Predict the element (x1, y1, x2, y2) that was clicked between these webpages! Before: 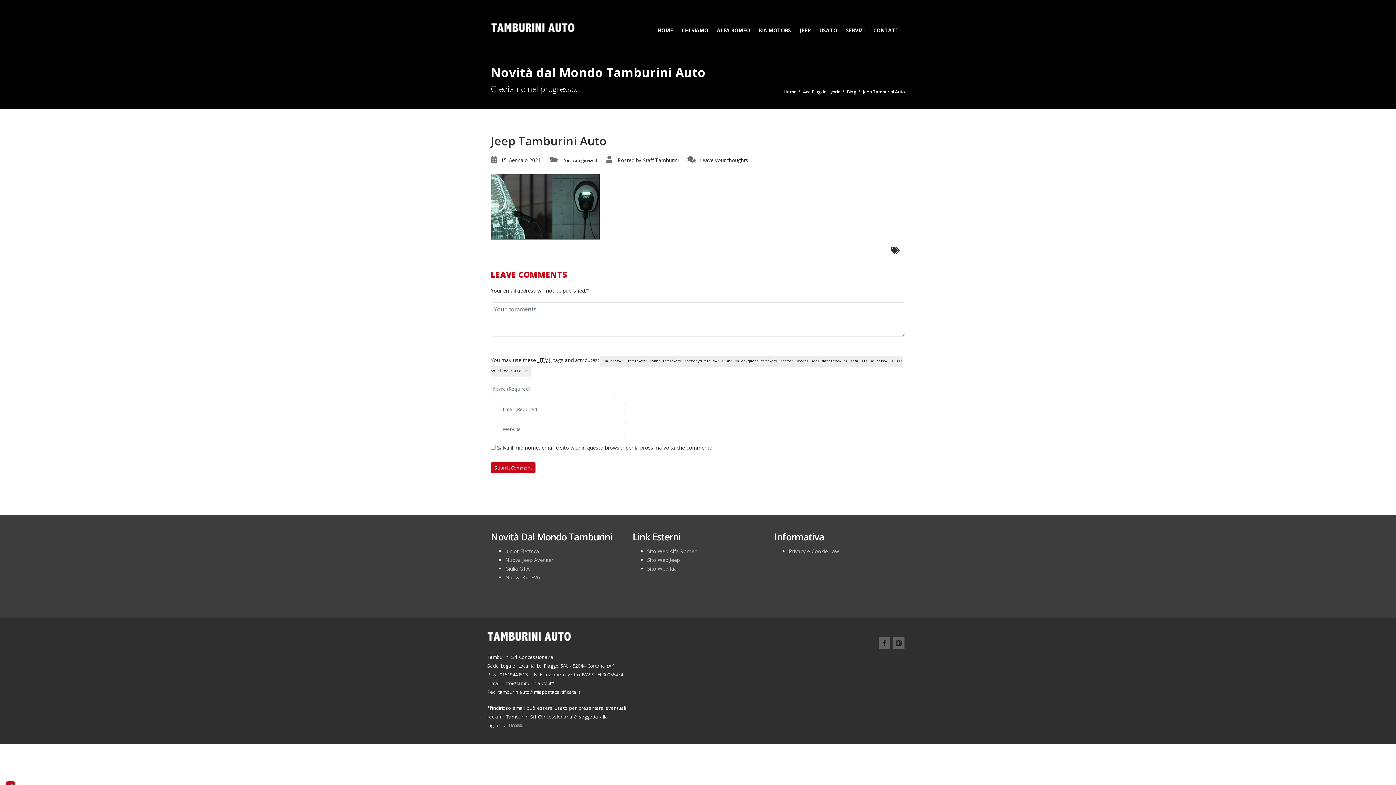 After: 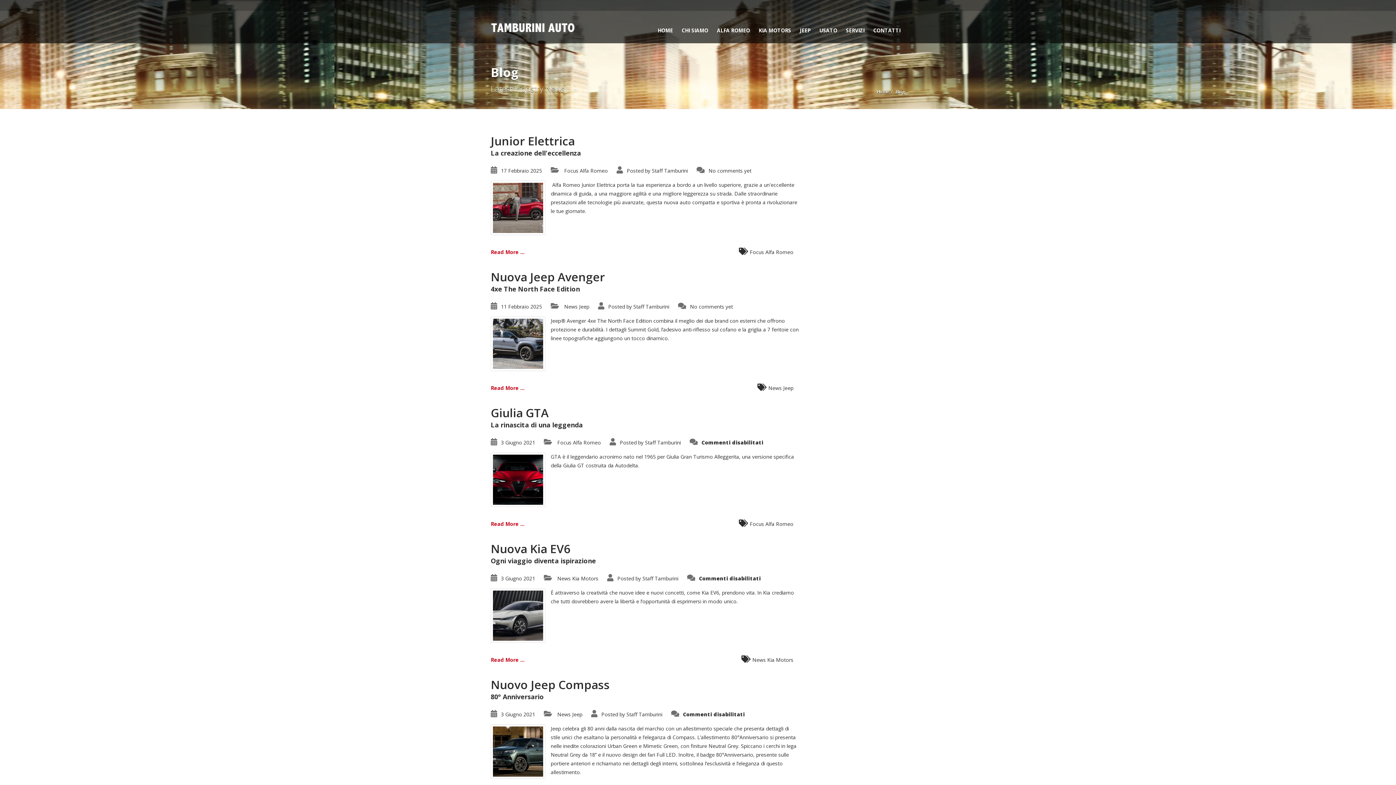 Action: label: Blog bbox: (847, 88, 856, 94)